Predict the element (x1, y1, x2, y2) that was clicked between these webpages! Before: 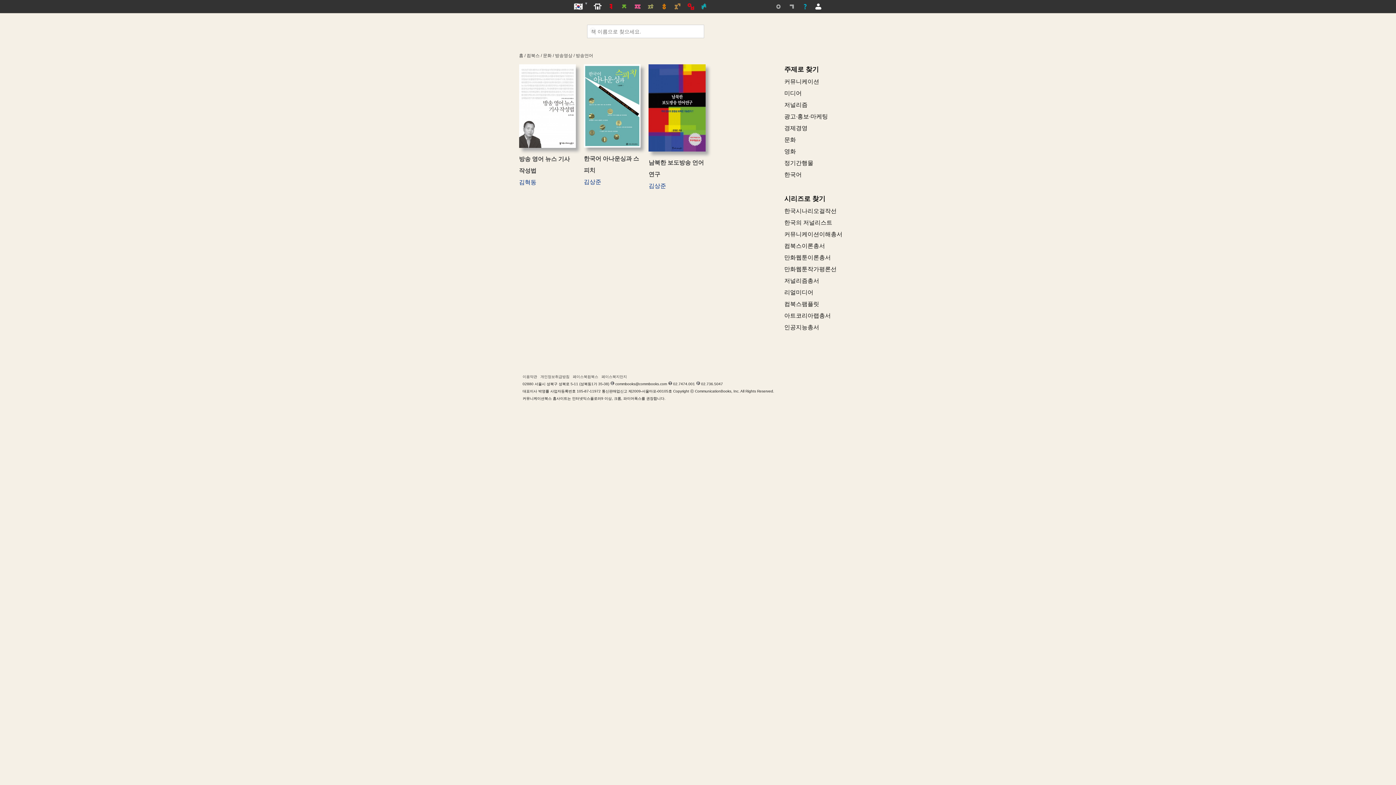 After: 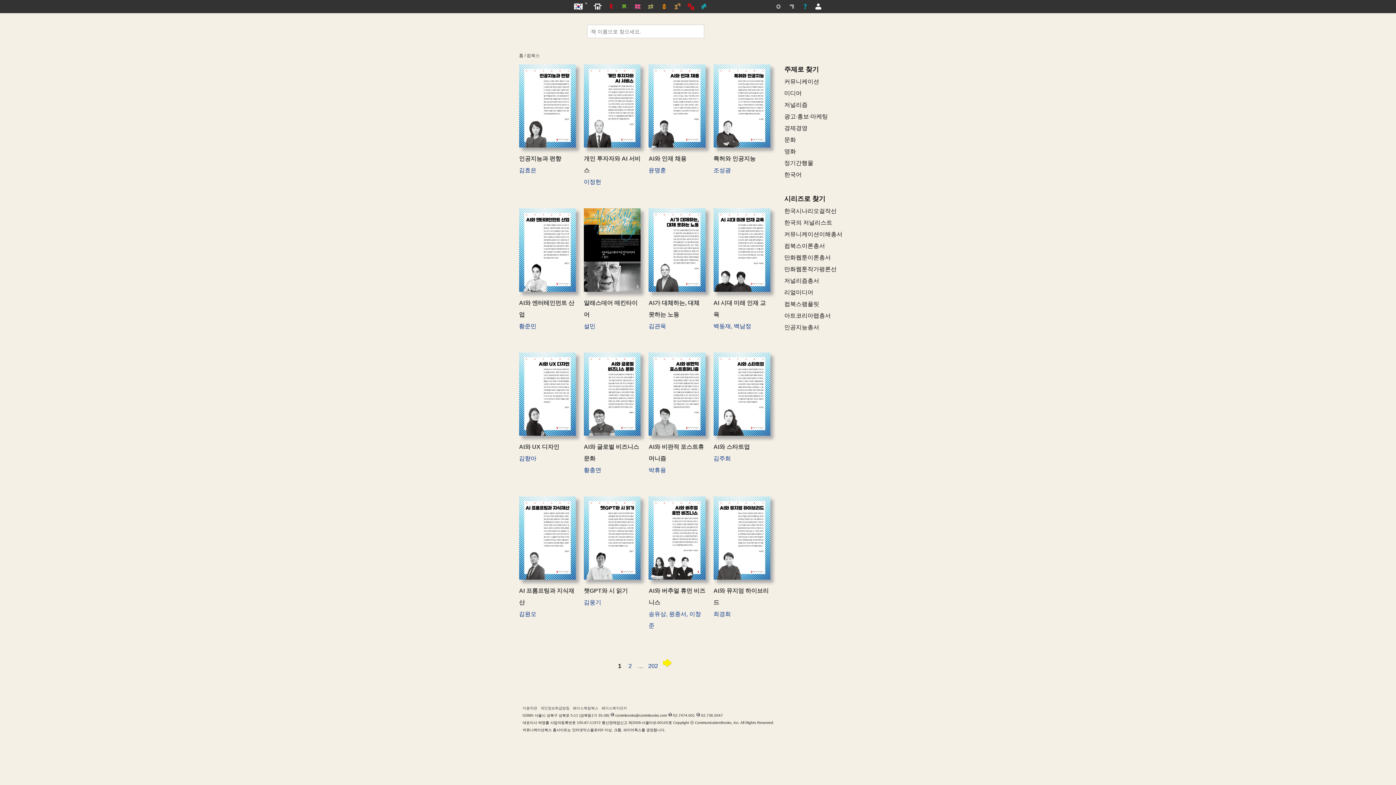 Action: bbox: (604, 0, 617, 13)